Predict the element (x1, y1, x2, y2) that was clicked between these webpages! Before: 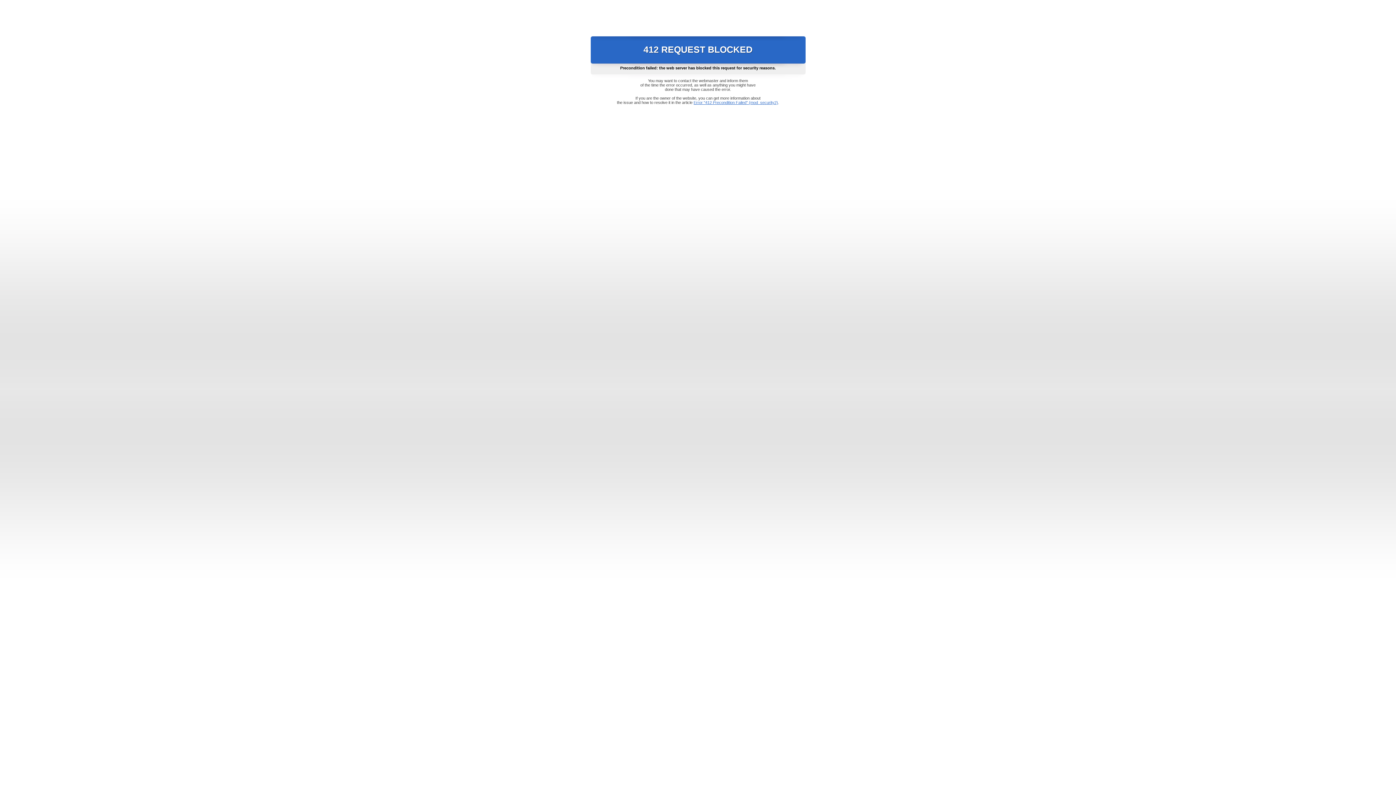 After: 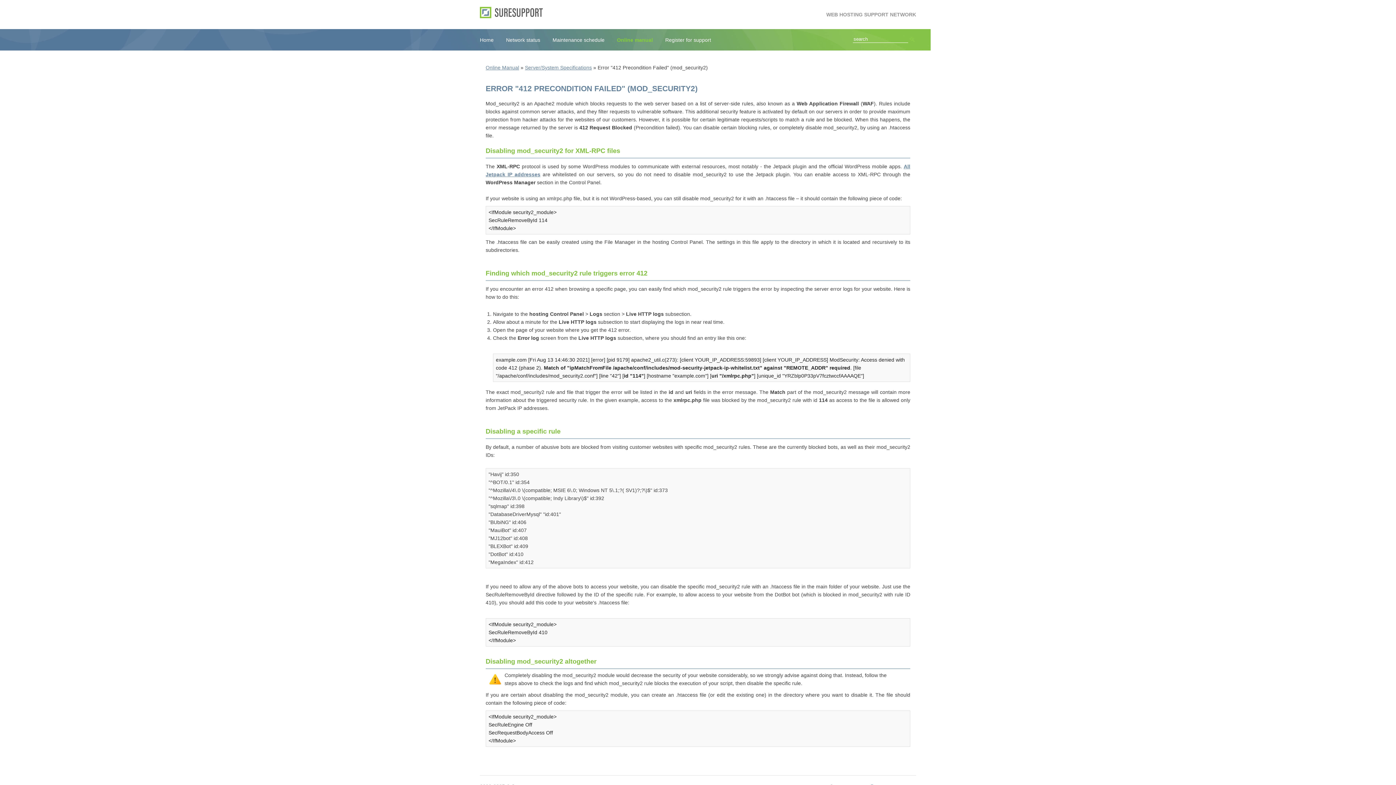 Action: label: Error "412 Precondition Failed" (mod_security2) bbox: (693, 100, 778, 104)